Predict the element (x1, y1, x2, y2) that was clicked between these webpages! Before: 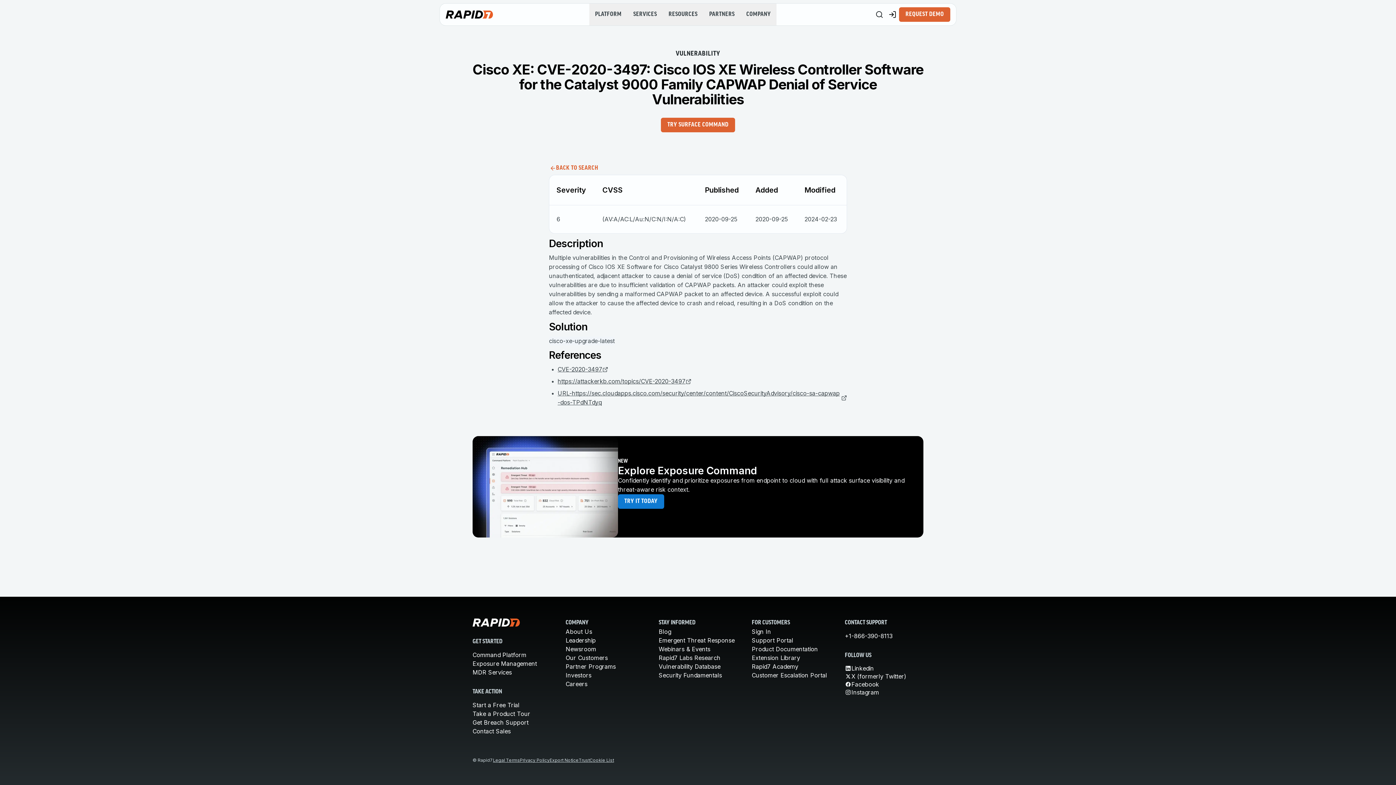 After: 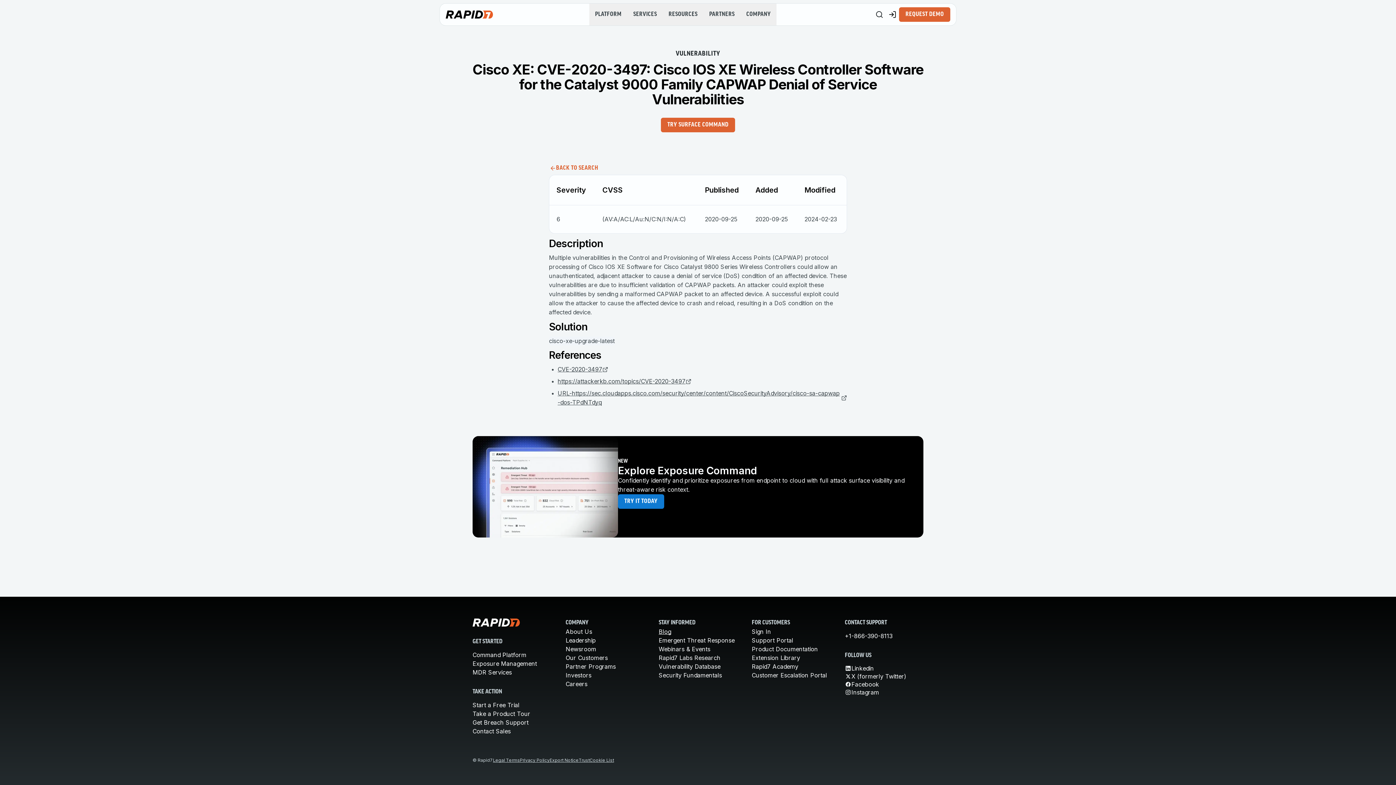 Action: bbox: (658, 628, 671, 635) label: Blog